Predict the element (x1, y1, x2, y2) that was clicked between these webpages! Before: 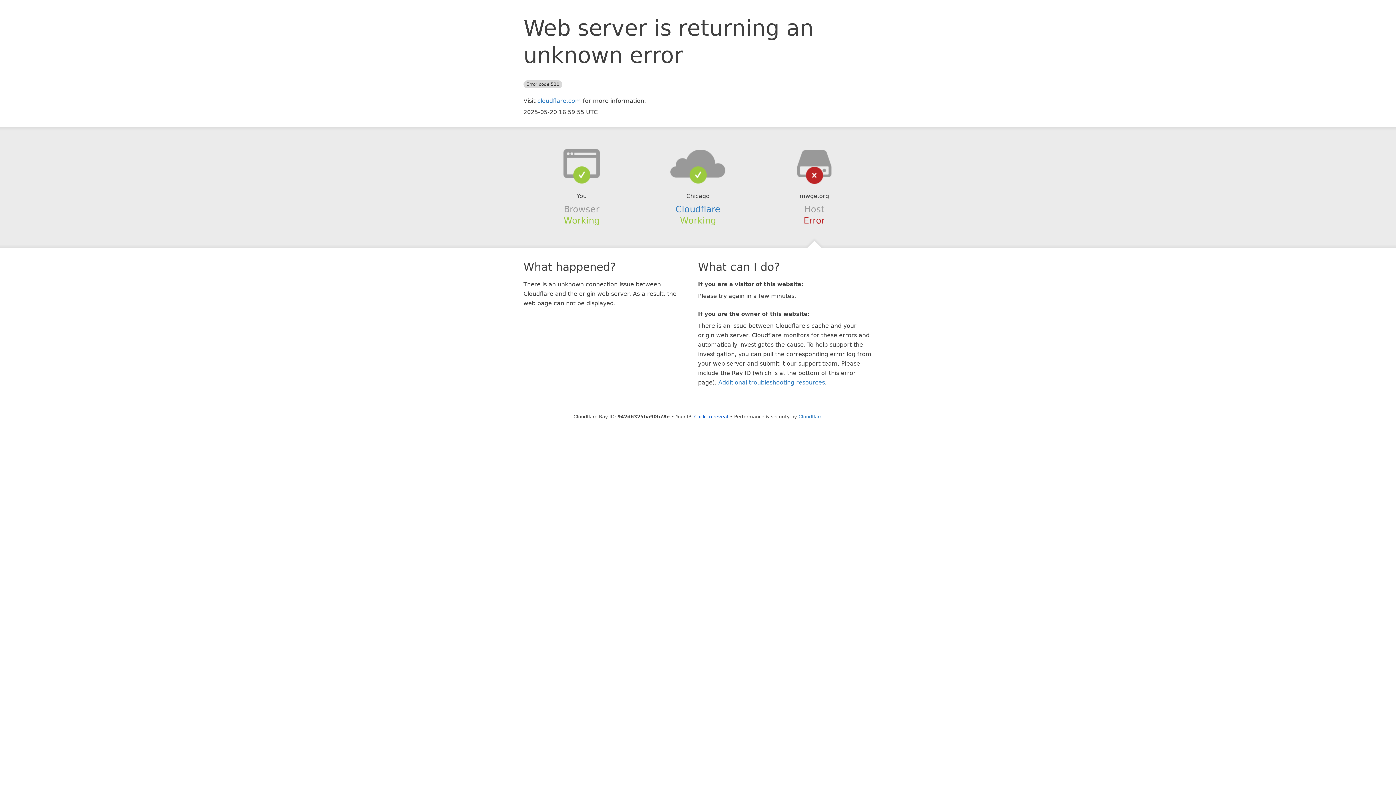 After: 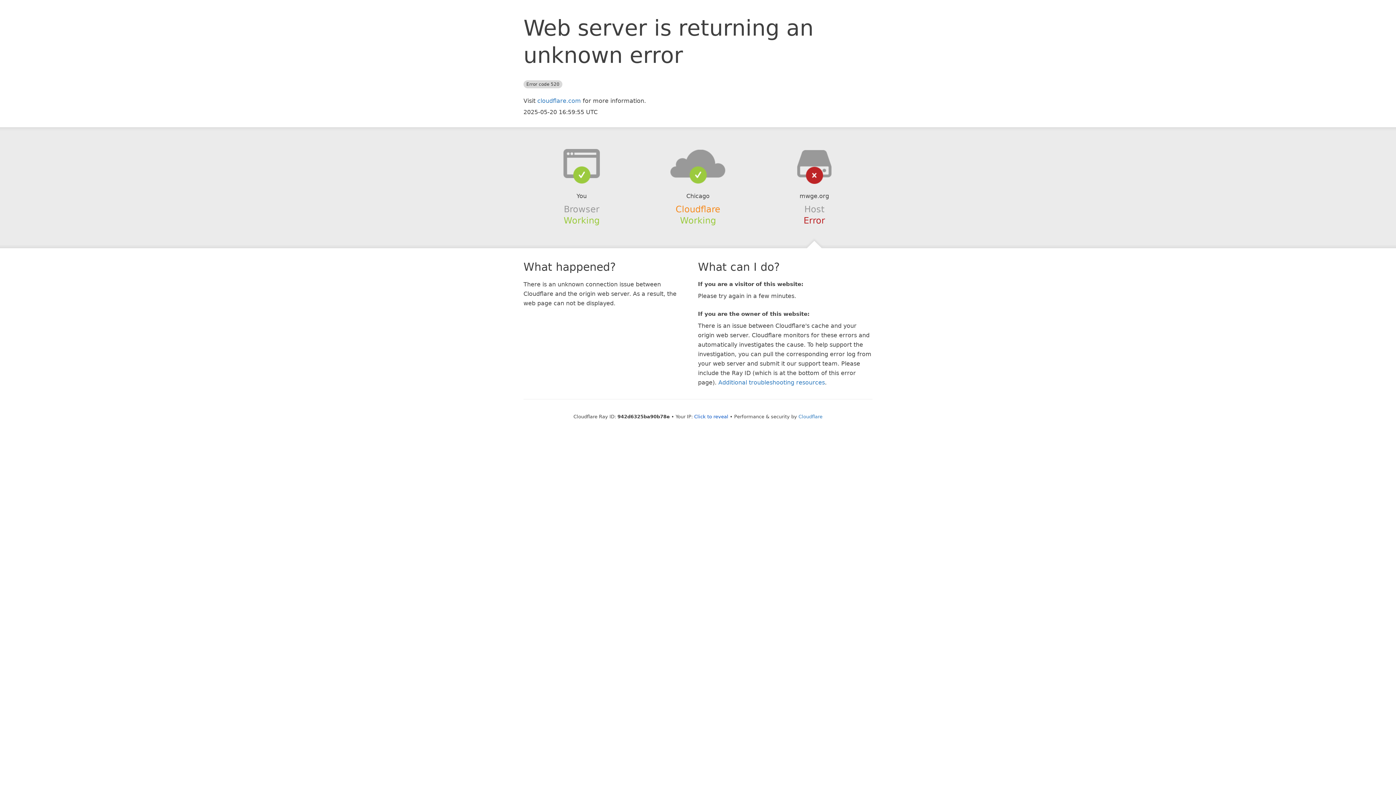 Action: bbox: (675, 204, 720, 214) label: Cloudflare